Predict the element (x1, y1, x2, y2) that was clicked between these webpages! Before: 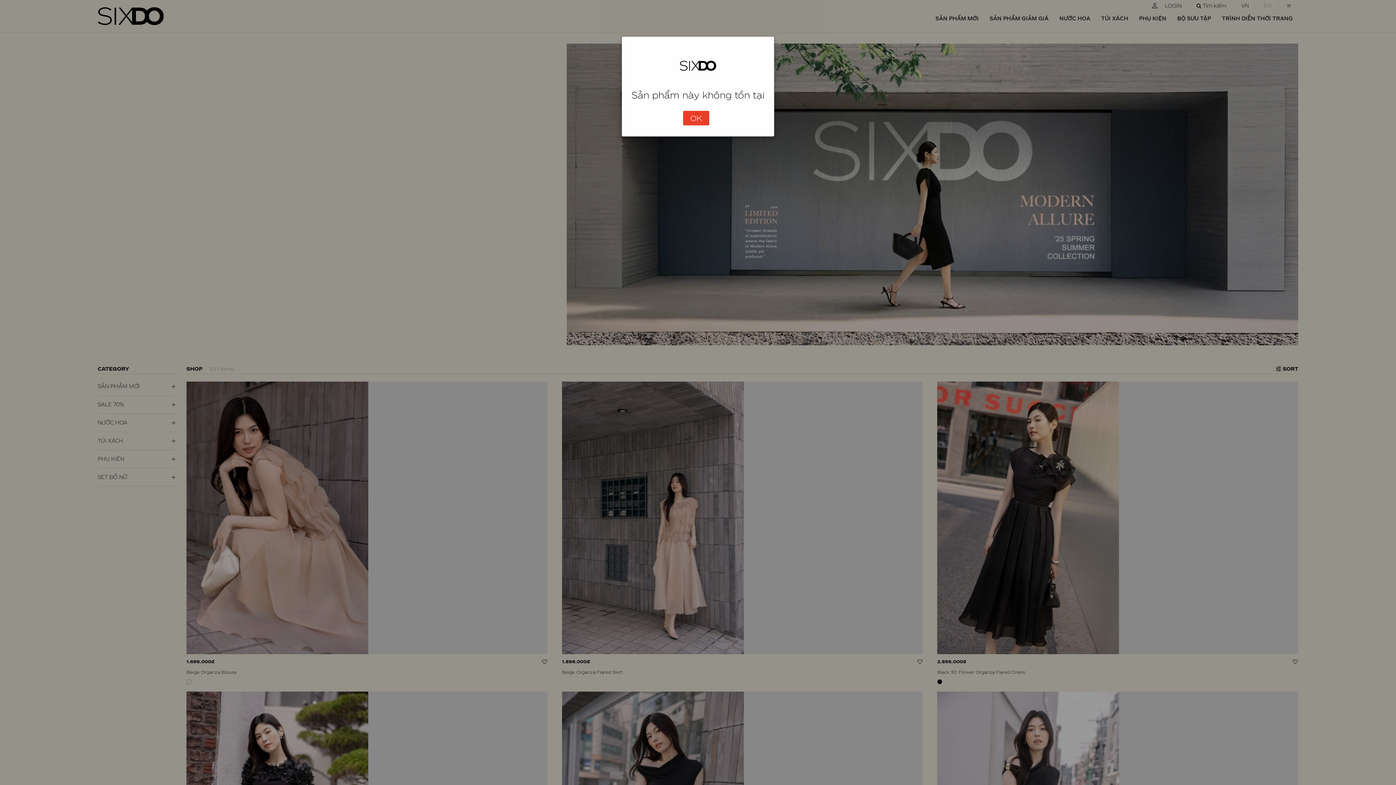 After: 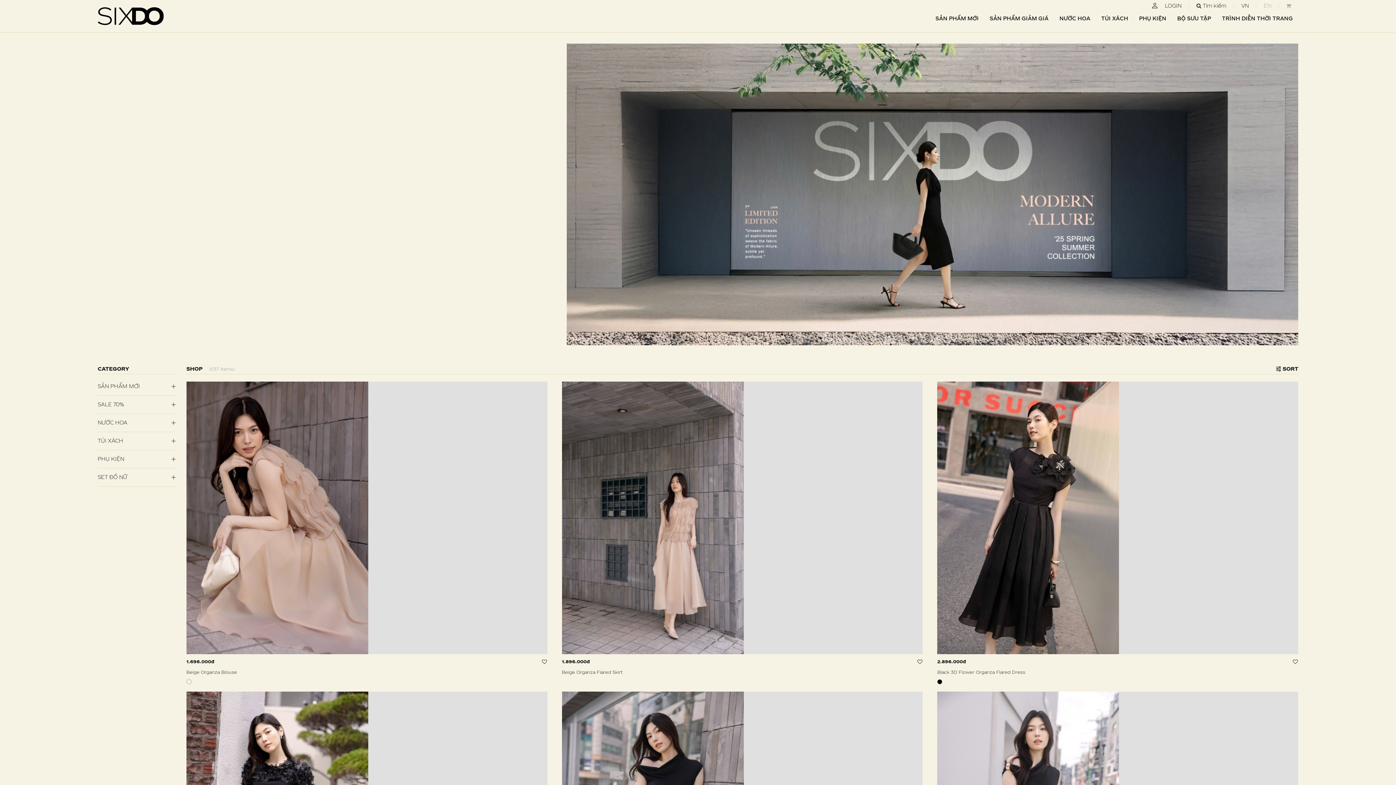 Action: label: OK bbox: (683, 110, 709, 125)